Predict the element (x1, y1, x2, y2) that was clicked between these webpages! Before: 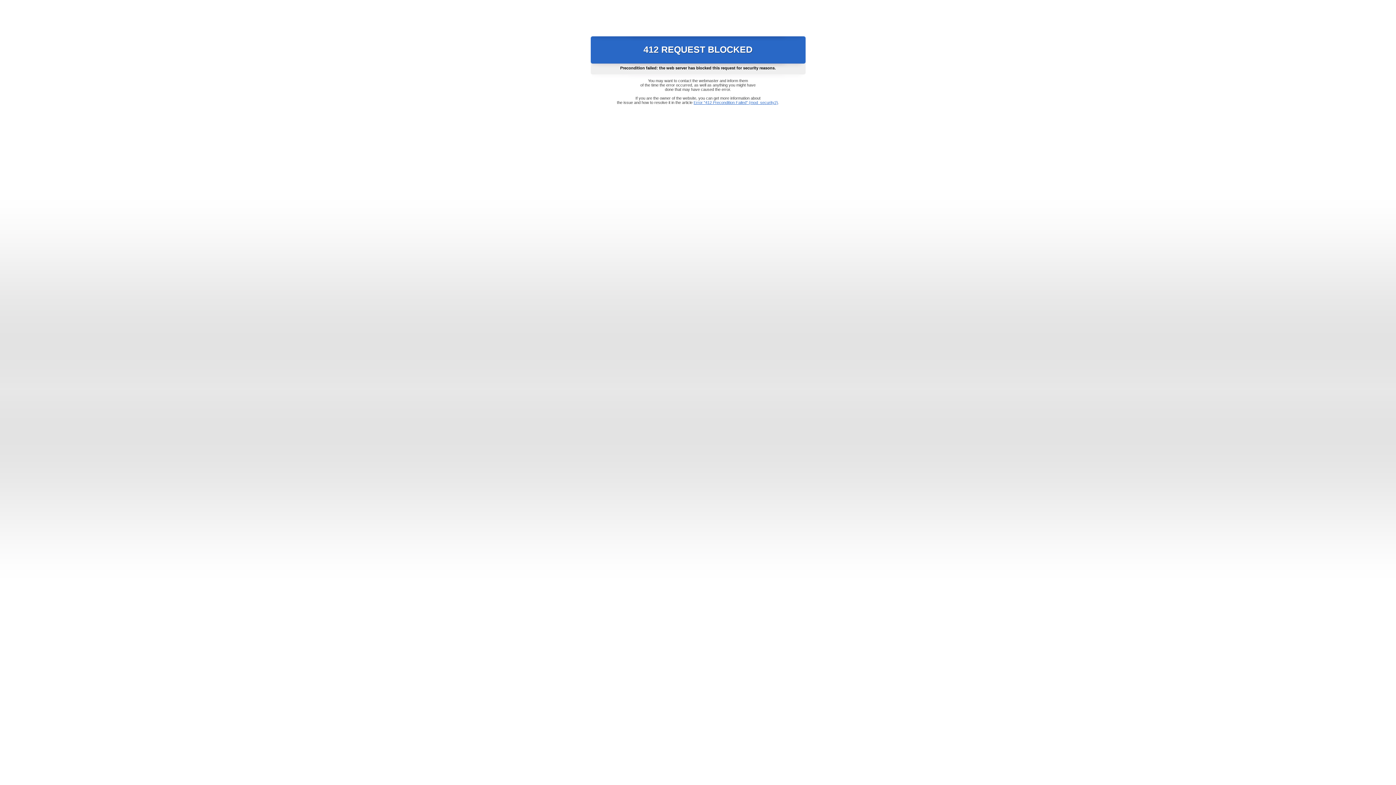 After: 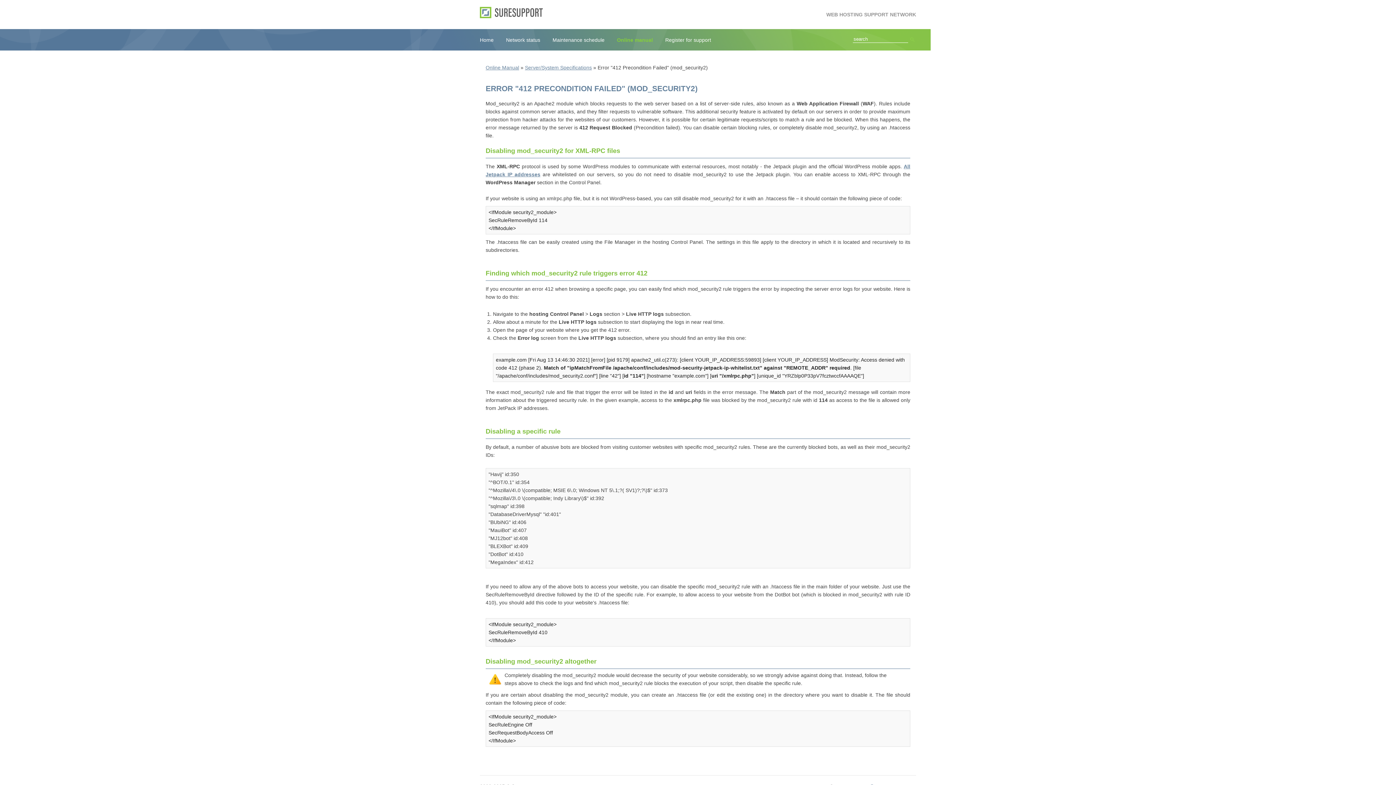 Action: label: Error "412 Precondition Failed" (mod_security2) bbox: (693, 100, 778, 104)